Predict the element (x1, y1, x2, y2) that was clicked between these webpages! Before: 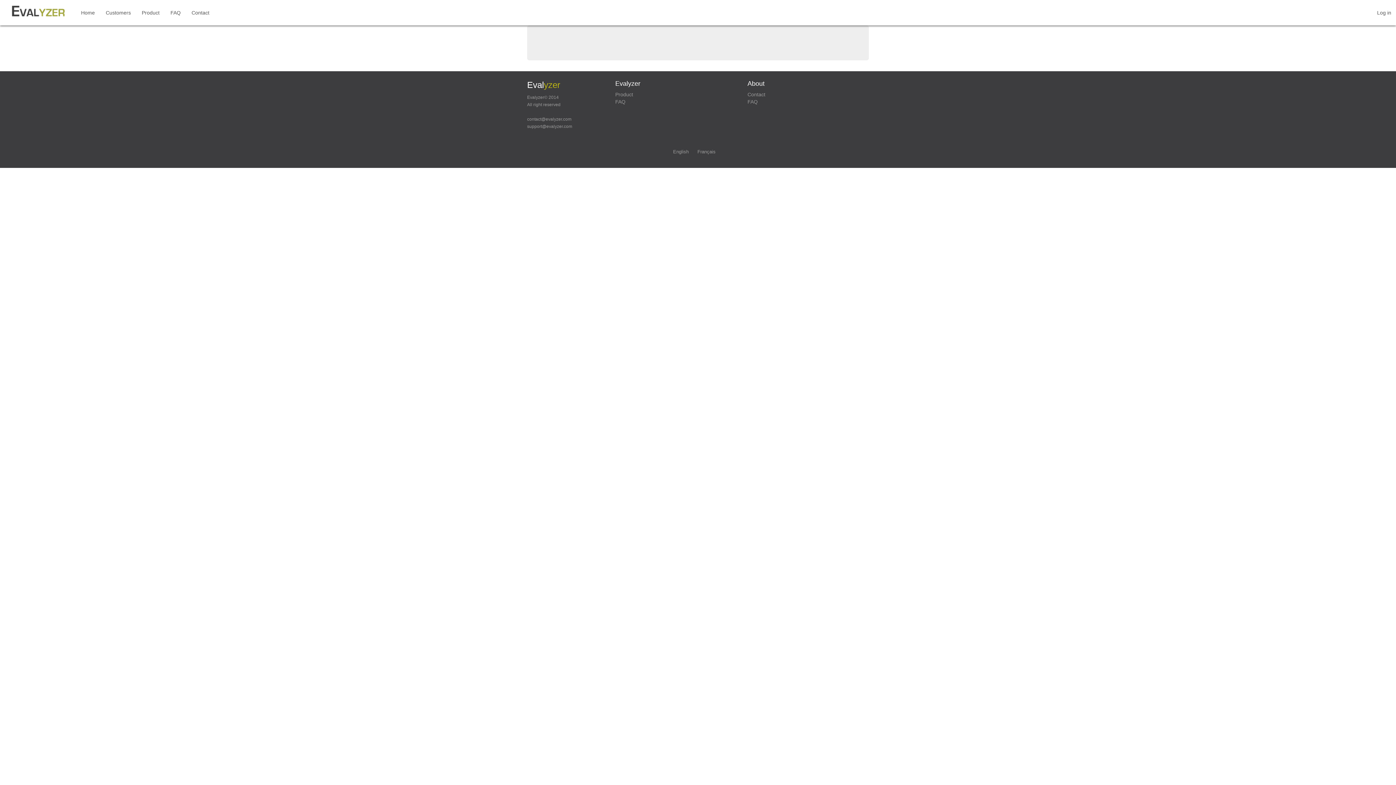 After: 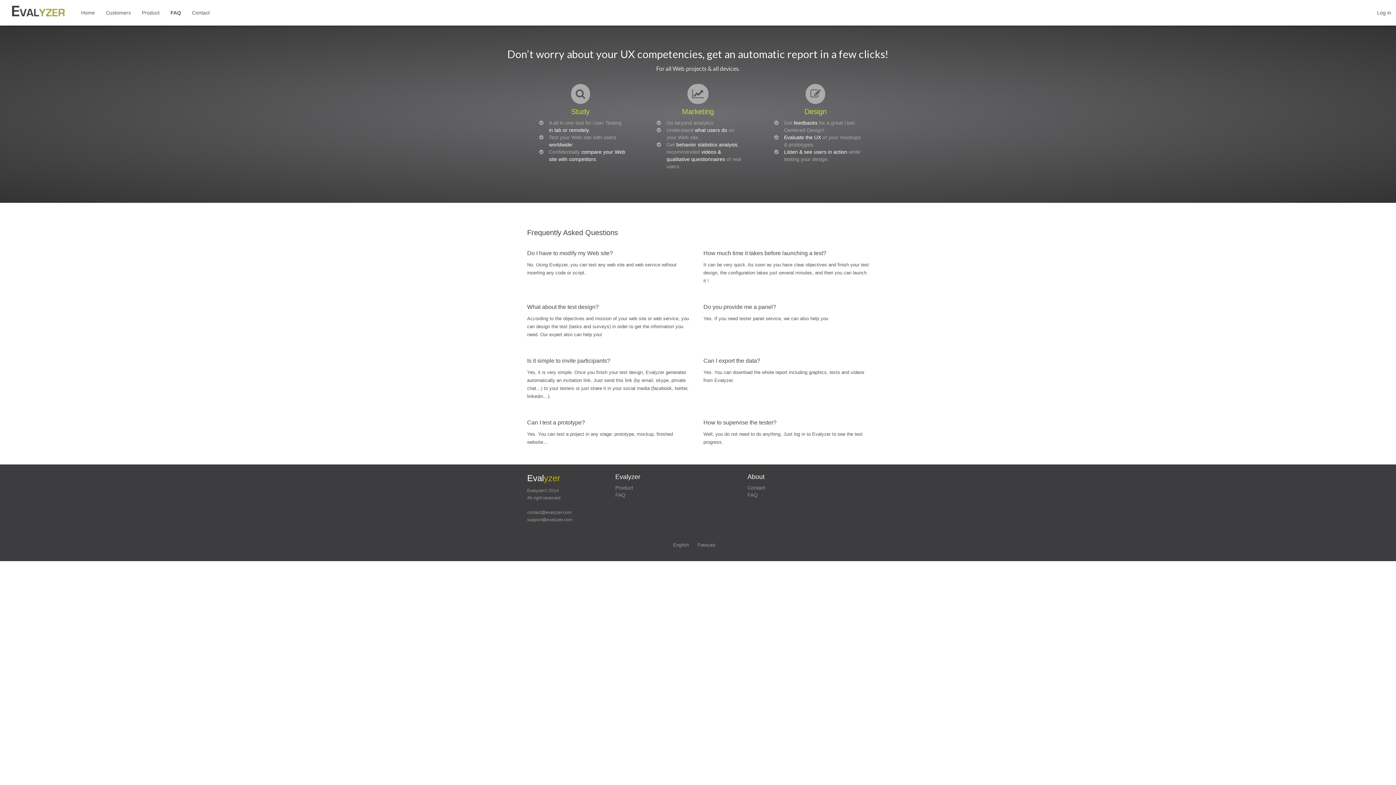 Action: bbox: (165, 0, 185, 25) label: FAQ